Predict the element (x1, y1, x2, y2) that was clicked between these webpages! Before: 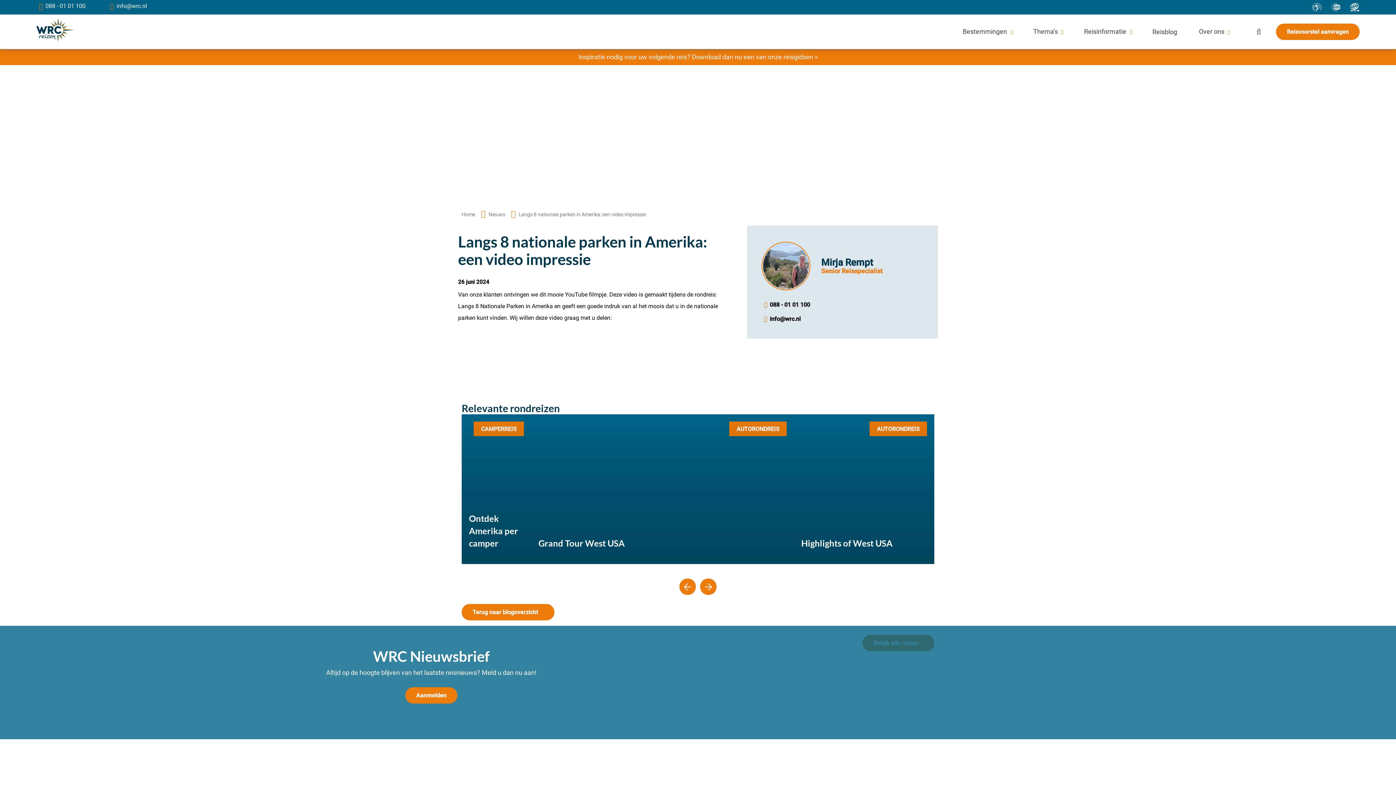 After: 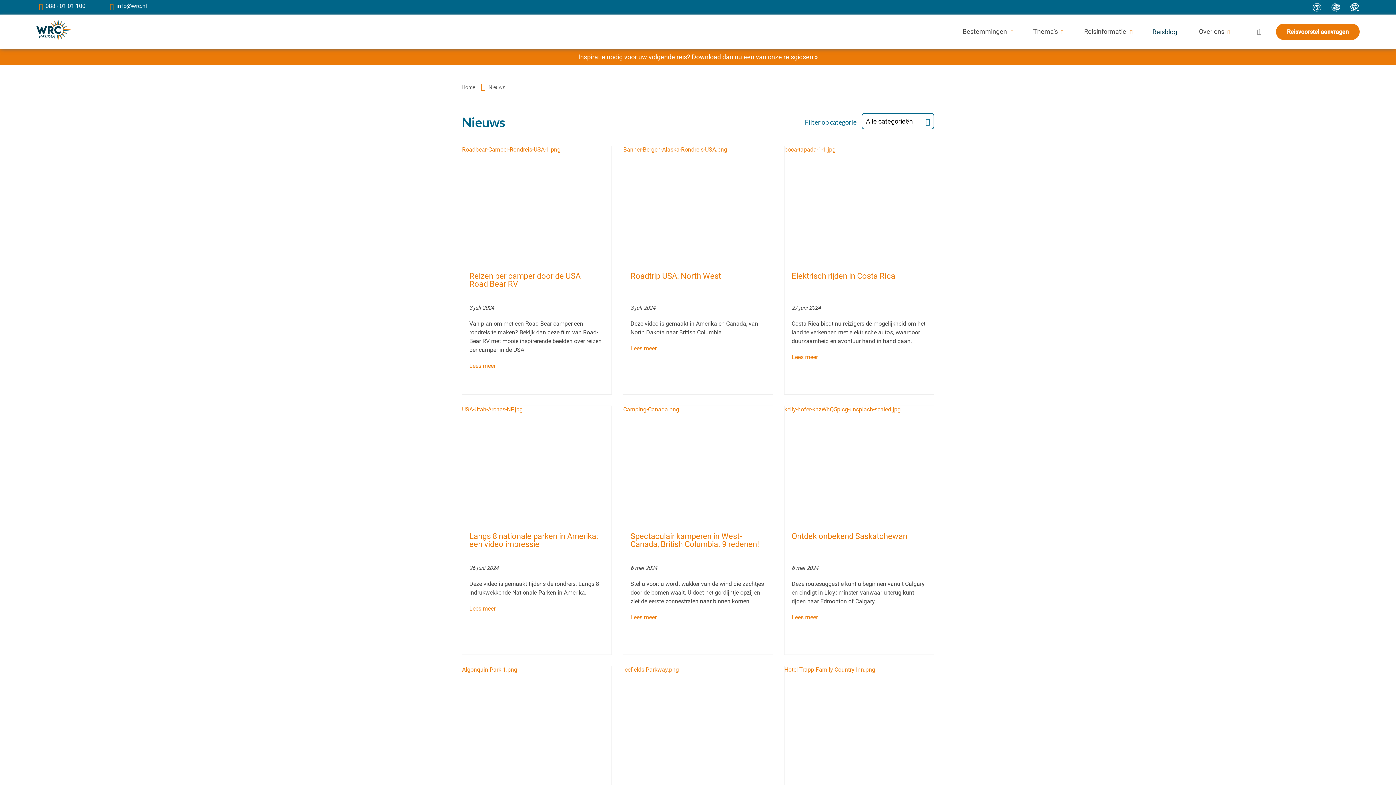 Action: bbox: (488, 211, 505, 217) label: Nieuws